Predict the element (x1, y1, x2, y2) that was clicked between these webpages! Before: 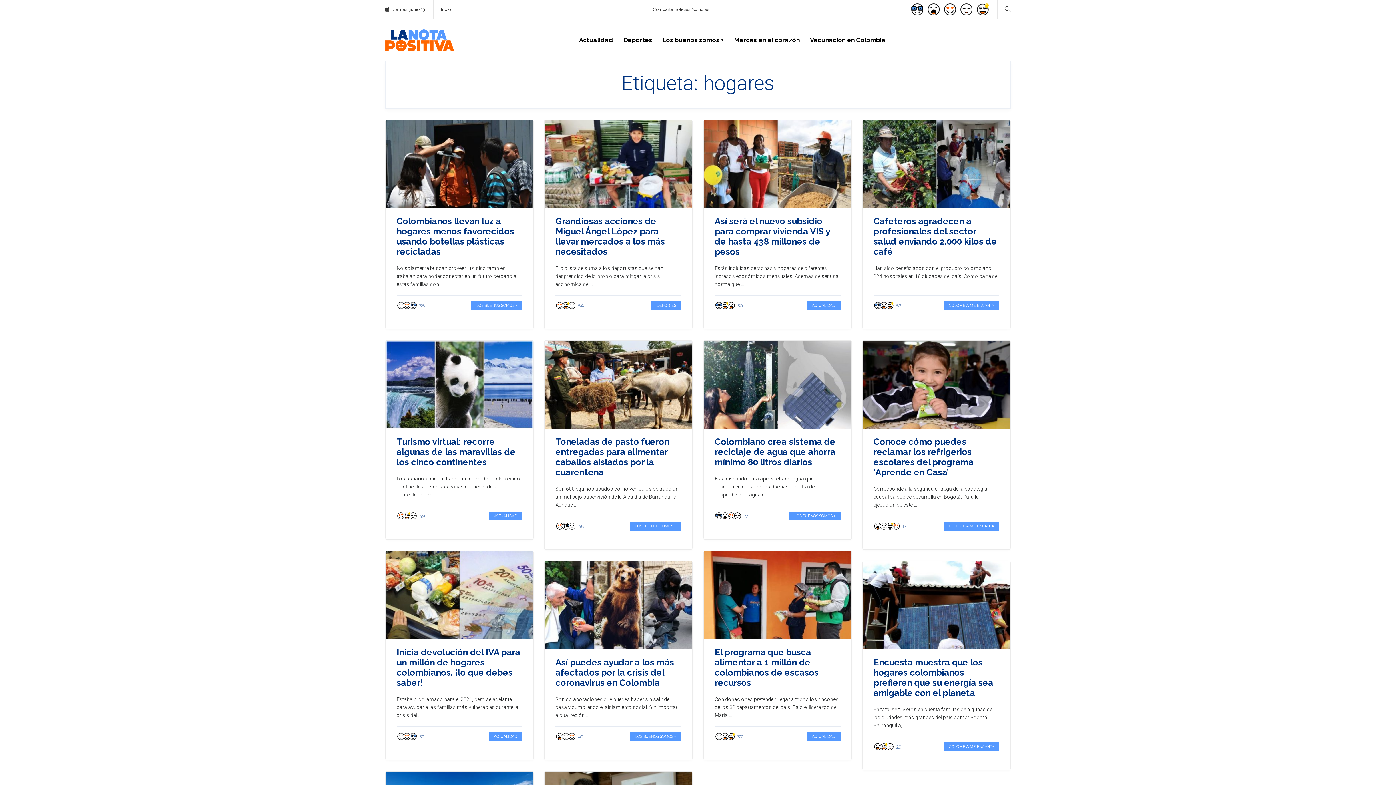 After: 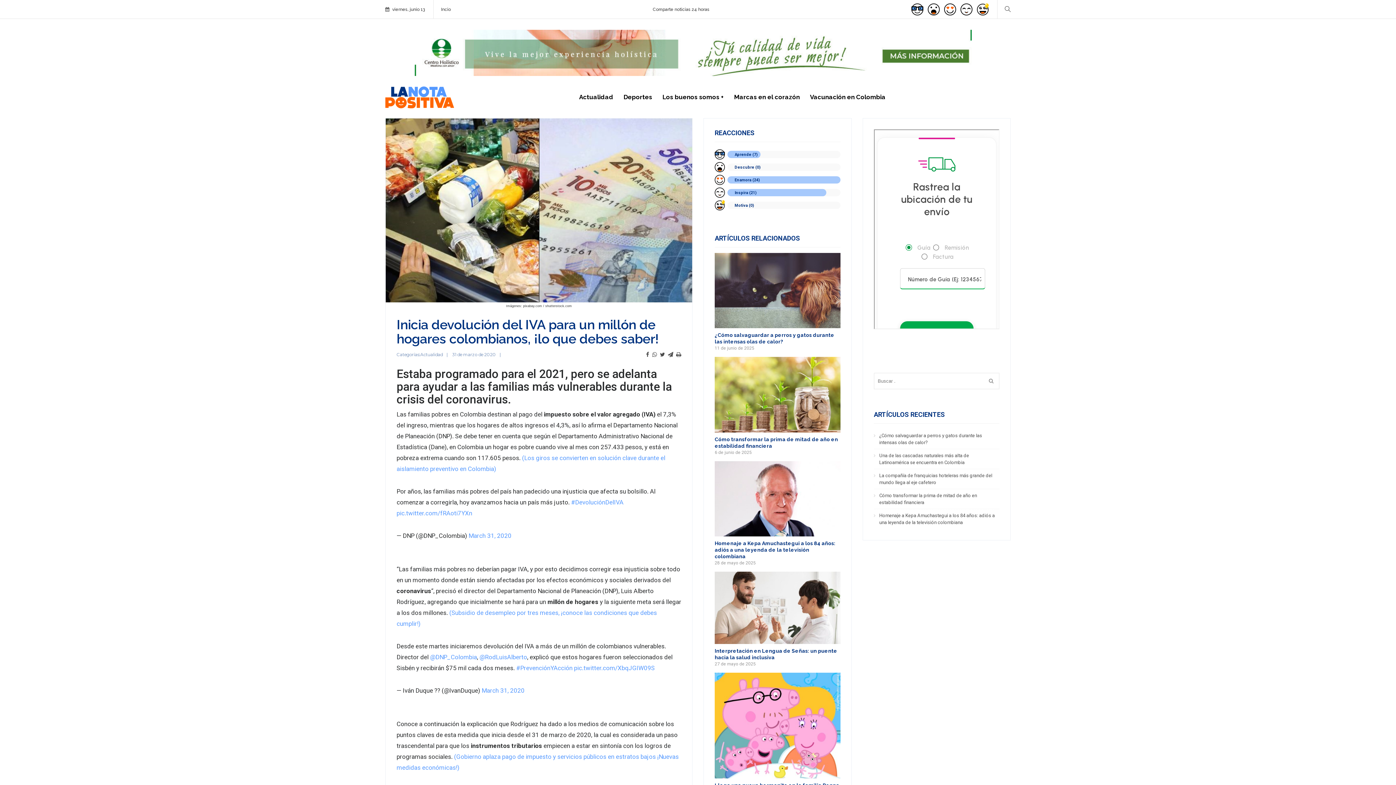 Action: bbox: (385, 591, 533, 598)